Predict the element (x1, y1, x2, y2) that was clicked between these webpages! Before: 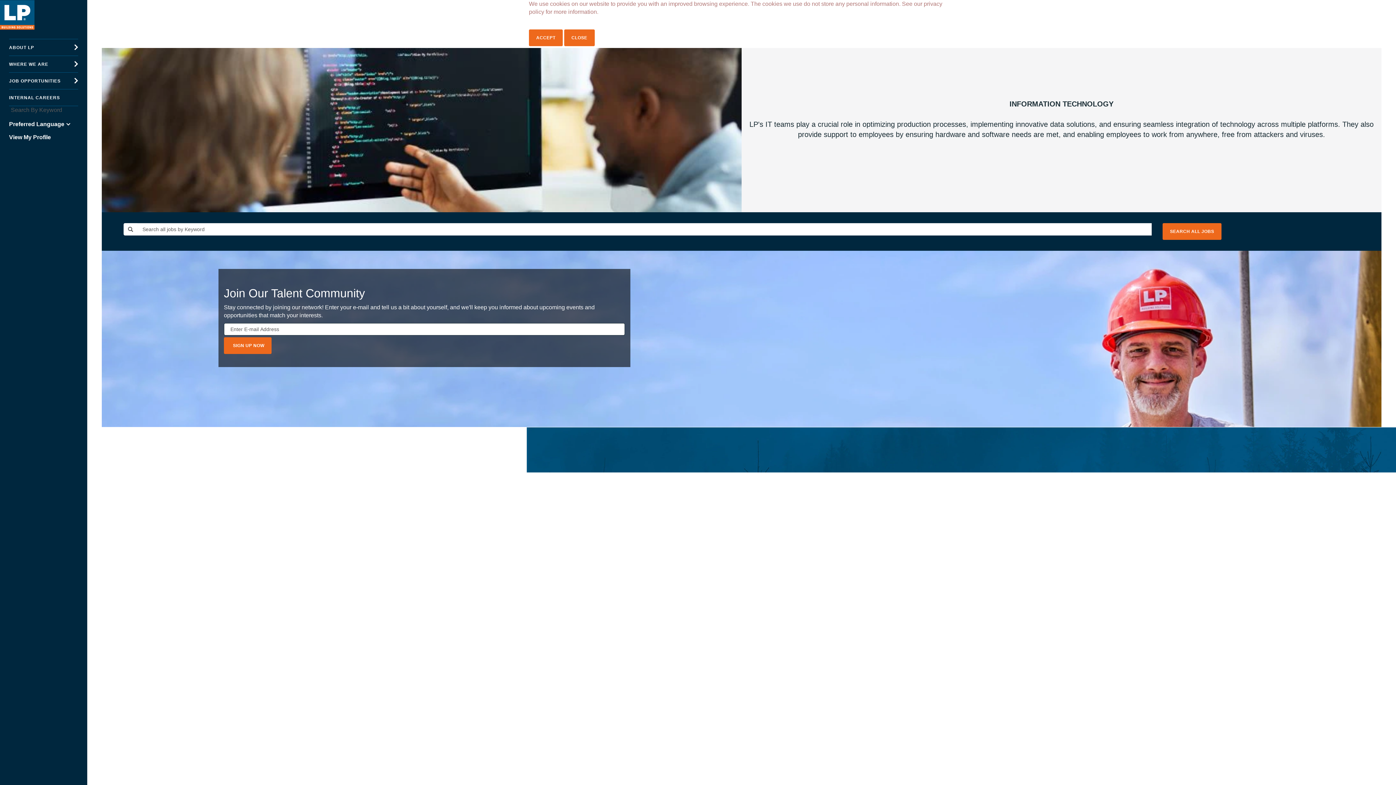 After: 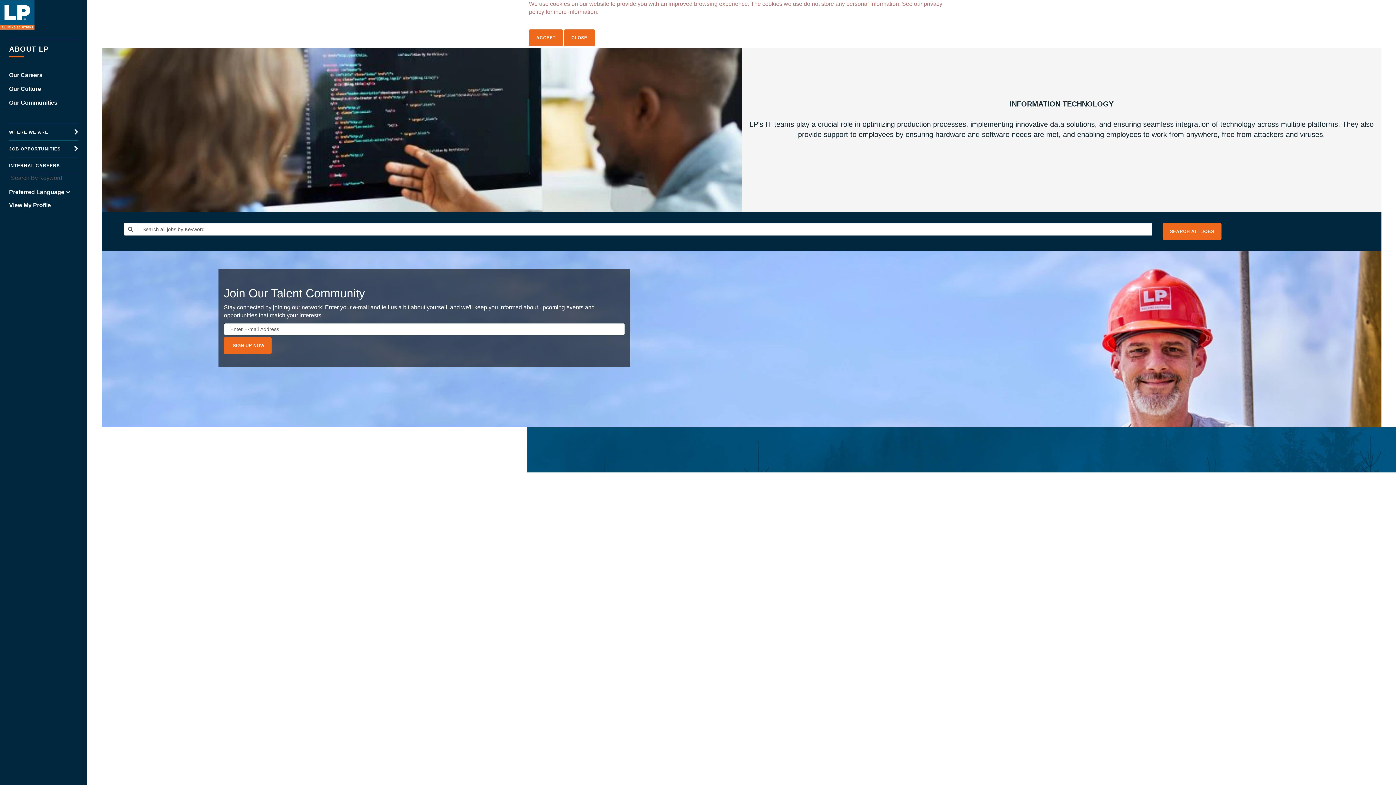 Action: bbox: (9, 44, 78, 50) label: ABOUT LP